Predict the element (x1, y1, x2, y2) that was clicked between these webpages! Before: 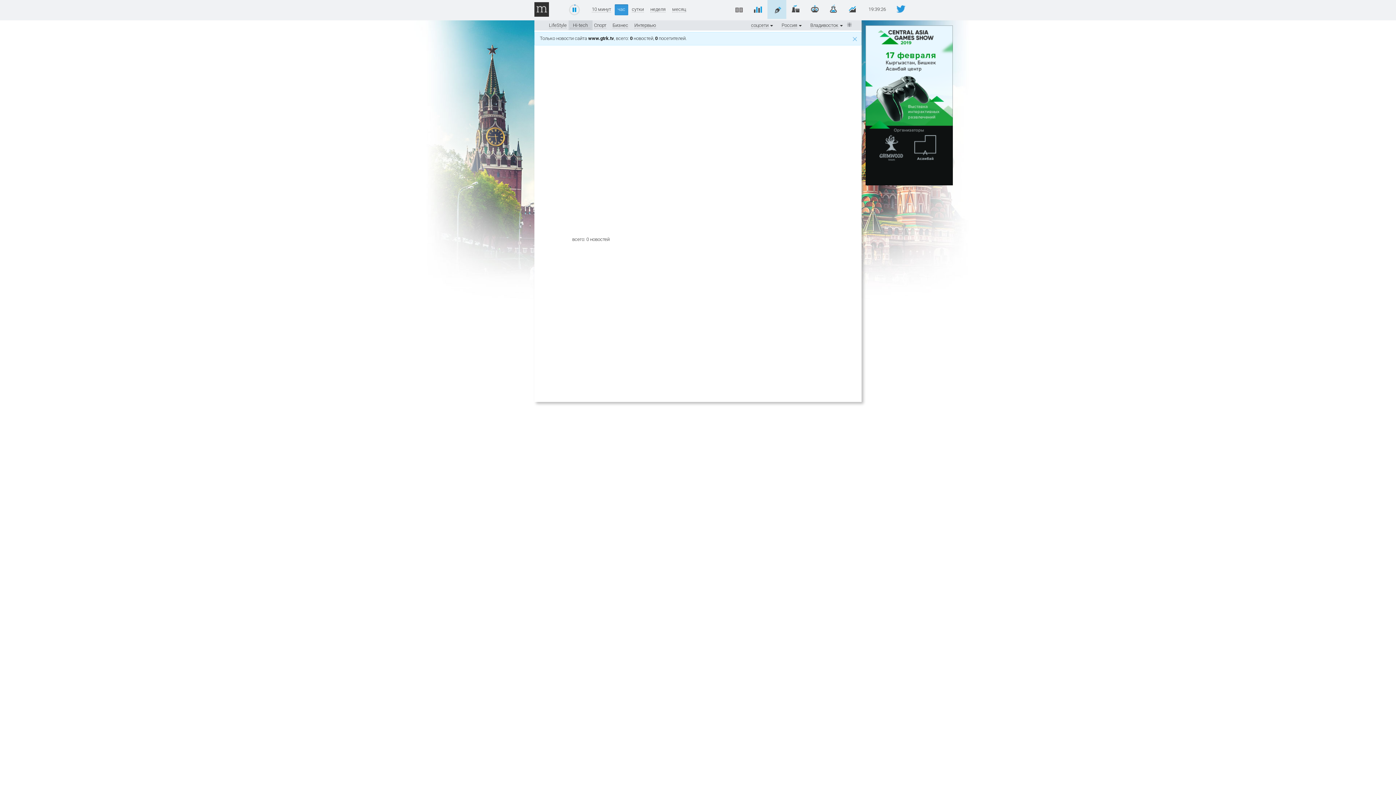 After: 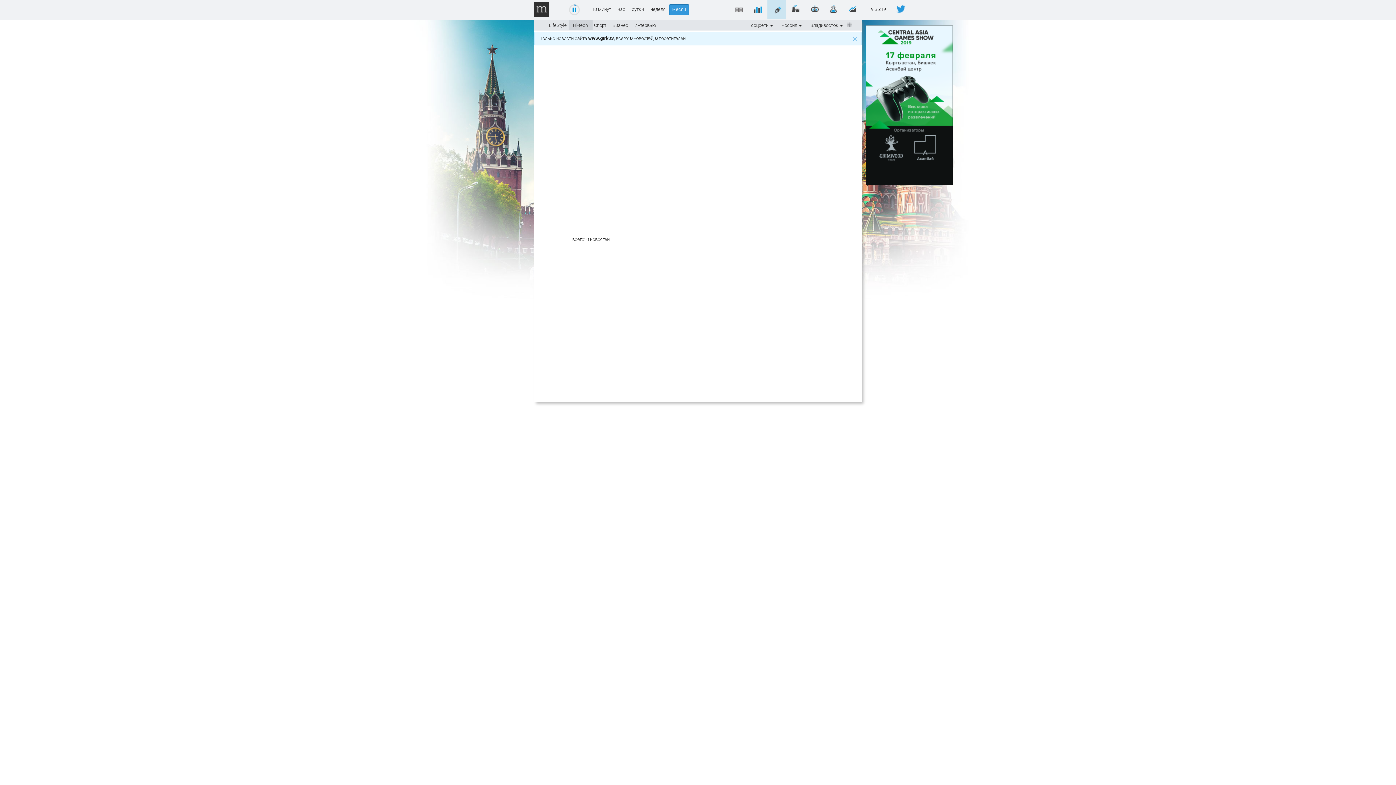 Action: bbox: (672, 6, 686, 12) label: месяц